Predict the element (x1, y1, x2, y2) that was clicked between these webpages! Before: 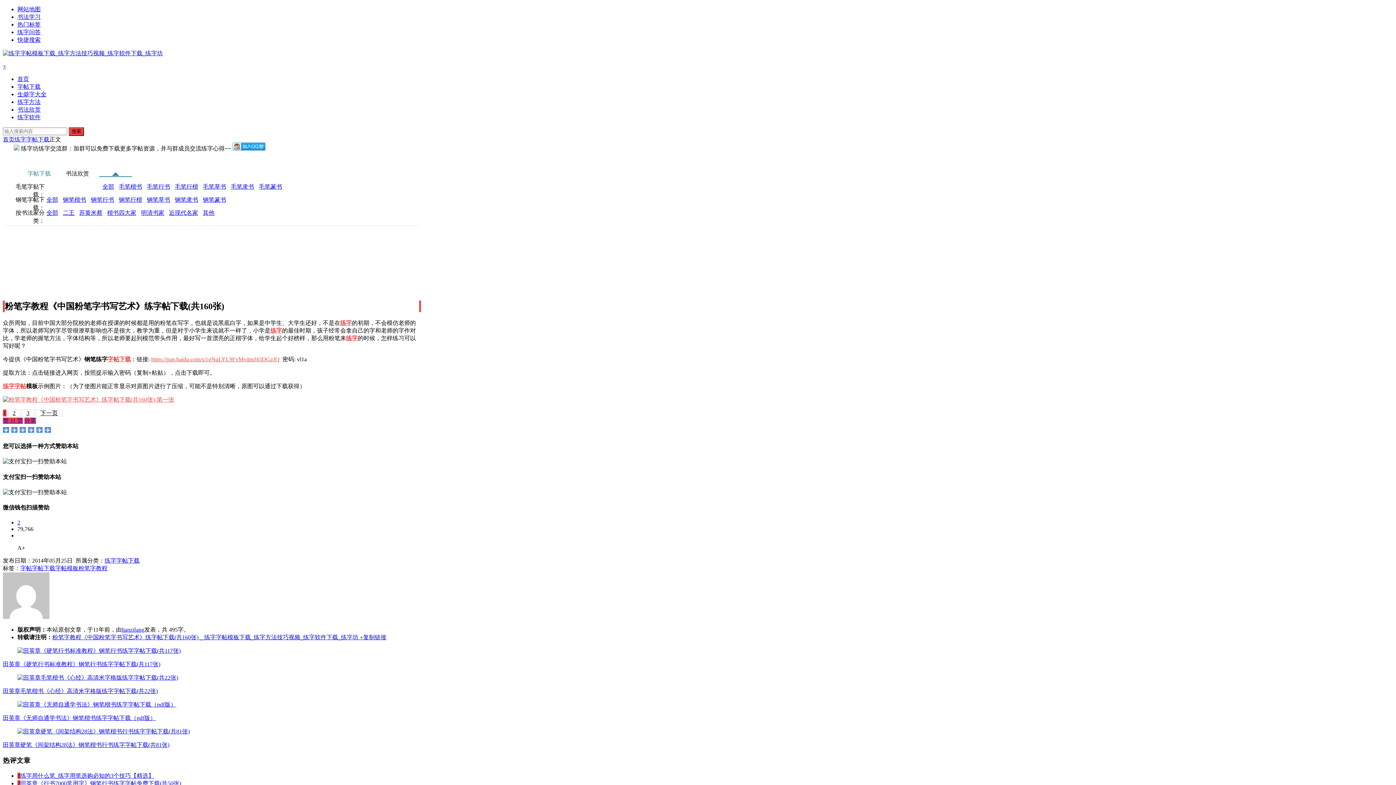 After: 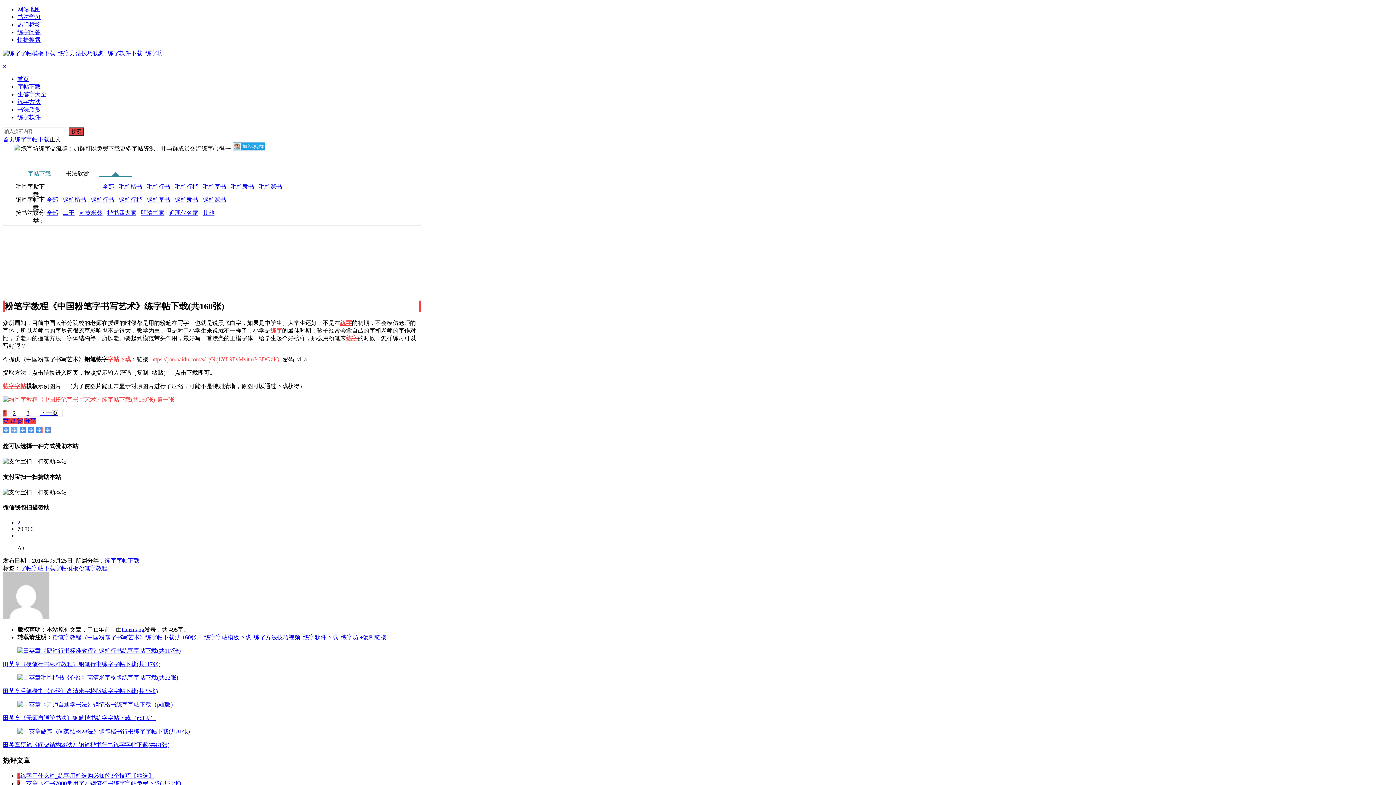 Action: bbox: (11, 427, 17, 433)